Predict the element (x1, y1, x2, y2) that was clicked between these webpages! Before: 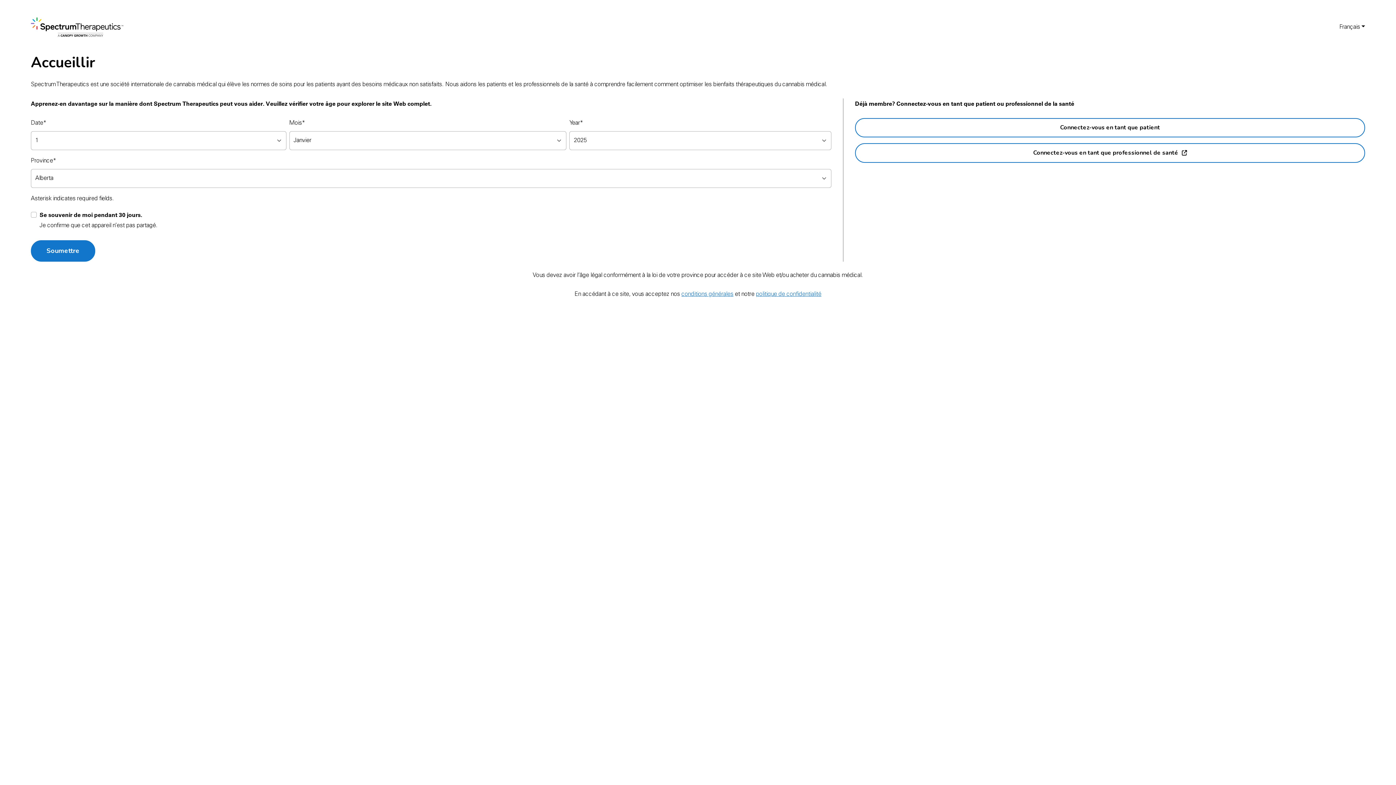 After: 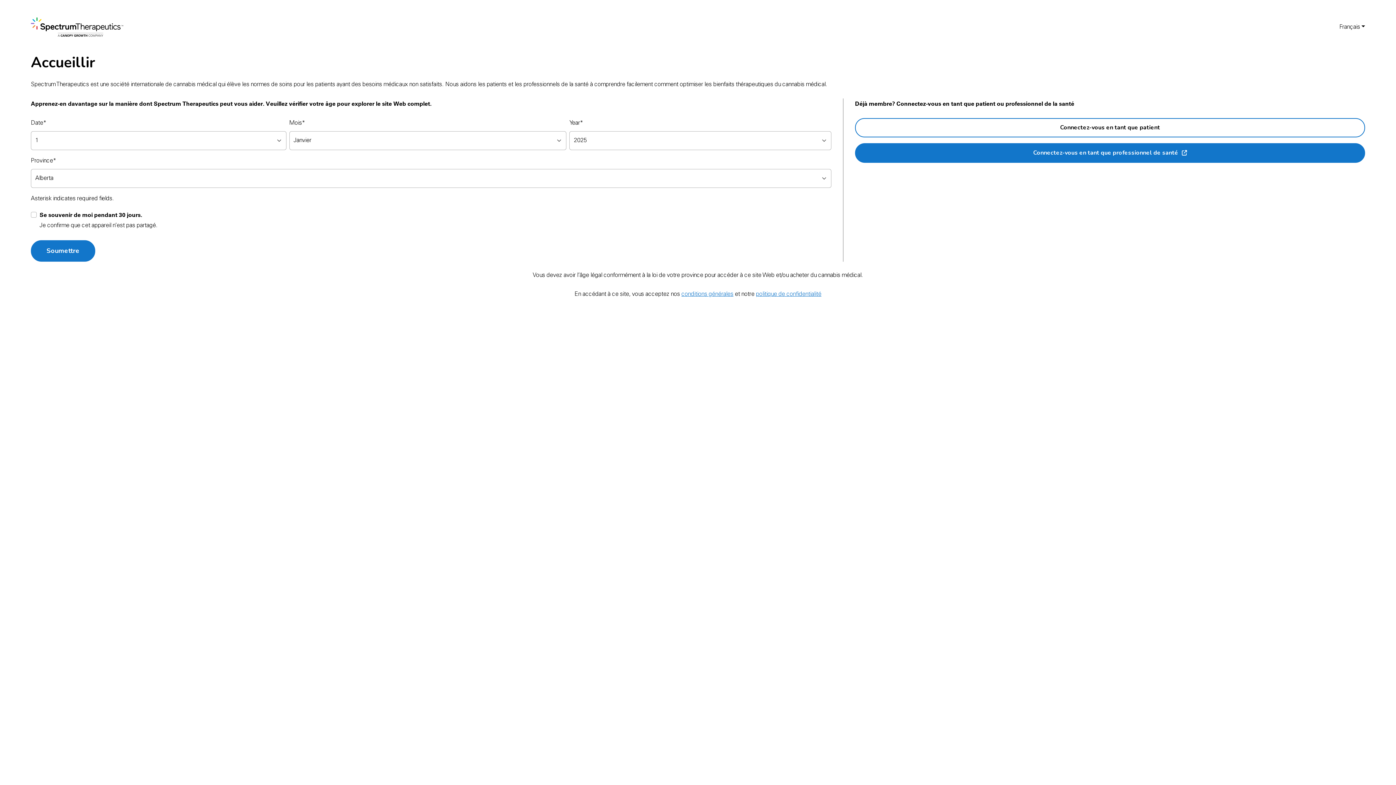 Action: label: Connectez-vous en tant que professionnel de santé bbox: (855, 143, 1365, 162)